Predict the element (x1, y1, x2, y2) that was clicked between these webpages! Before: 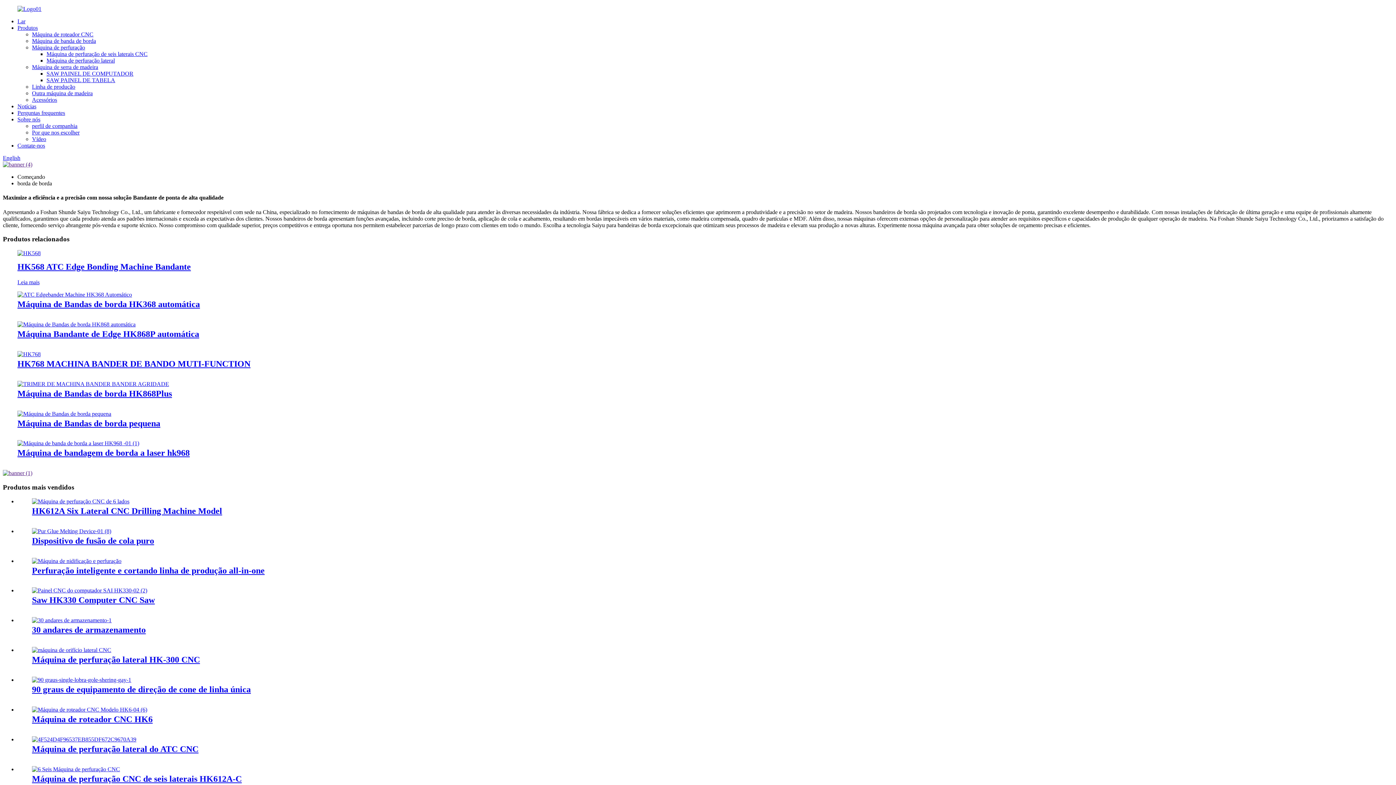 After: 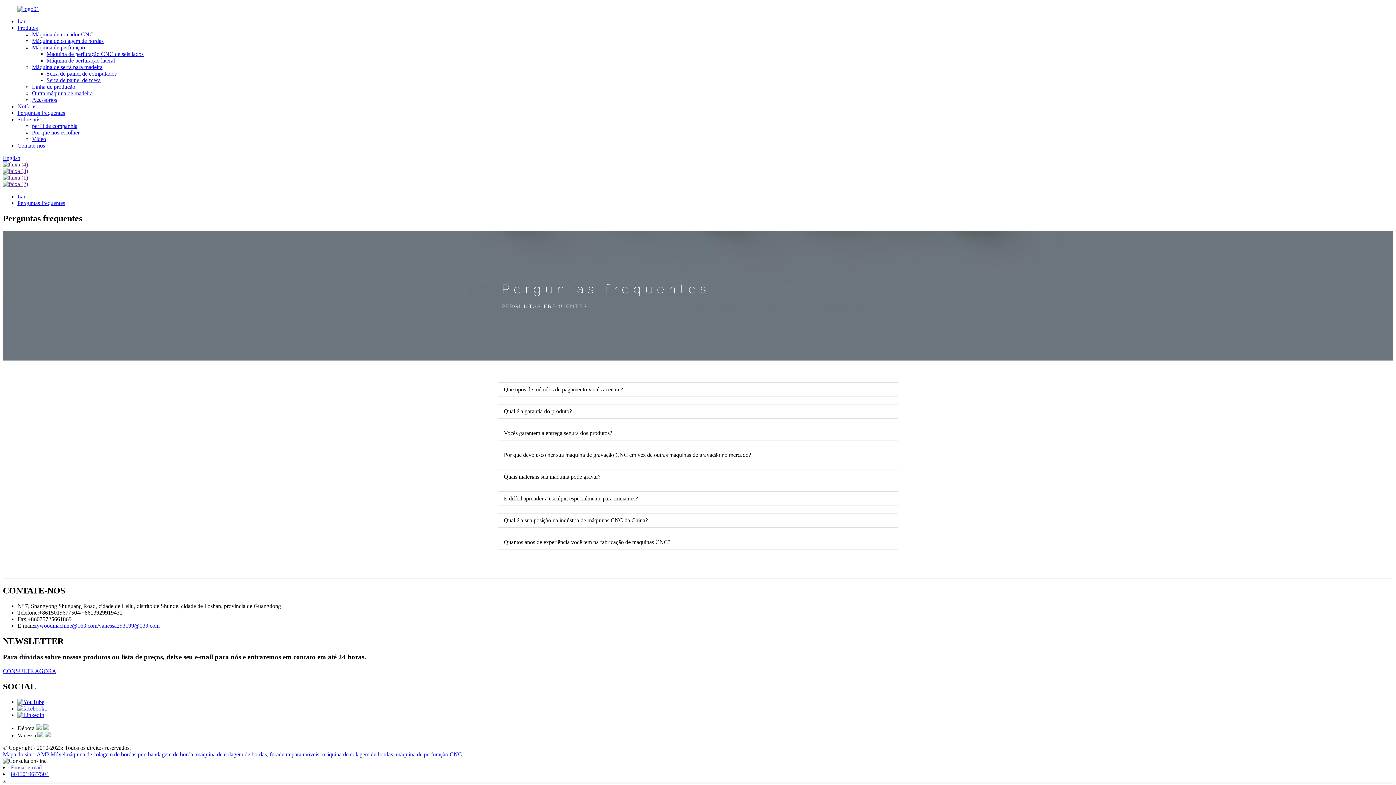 Action: bbox: (17, 109, 65, 116) label: Perguntas frequentes